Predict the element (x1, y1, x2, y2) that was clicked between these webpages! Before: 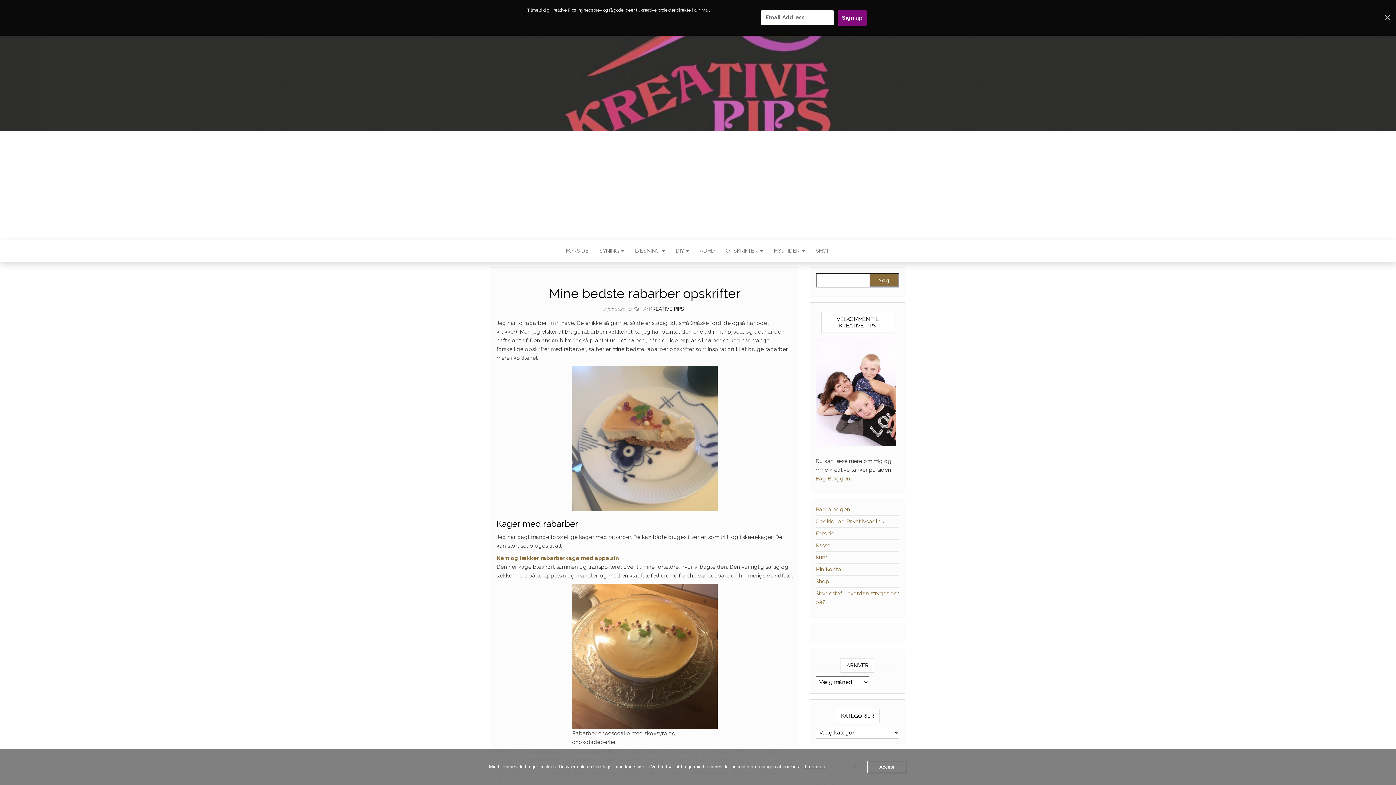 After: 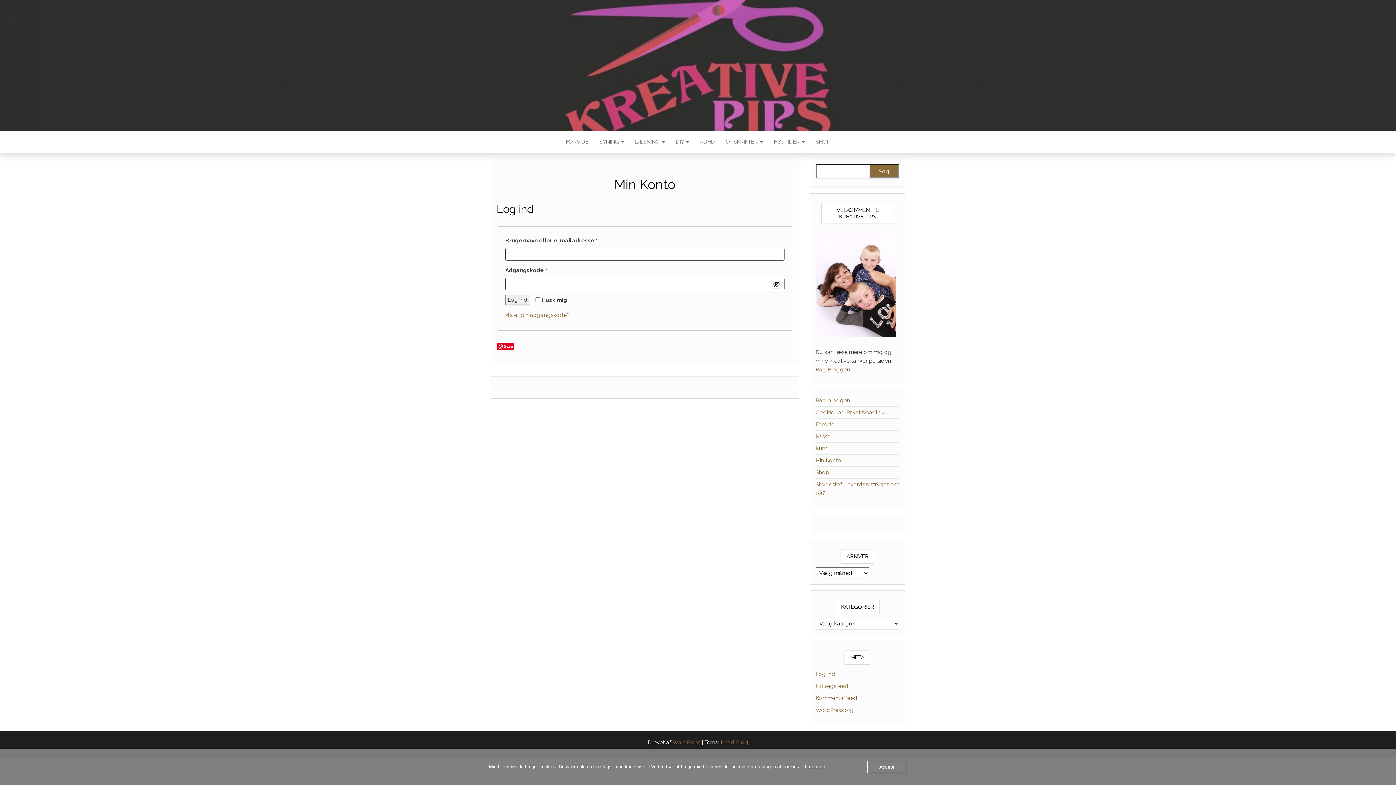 Action: bbox: (815, 566, 841, 573) label: Min Konto